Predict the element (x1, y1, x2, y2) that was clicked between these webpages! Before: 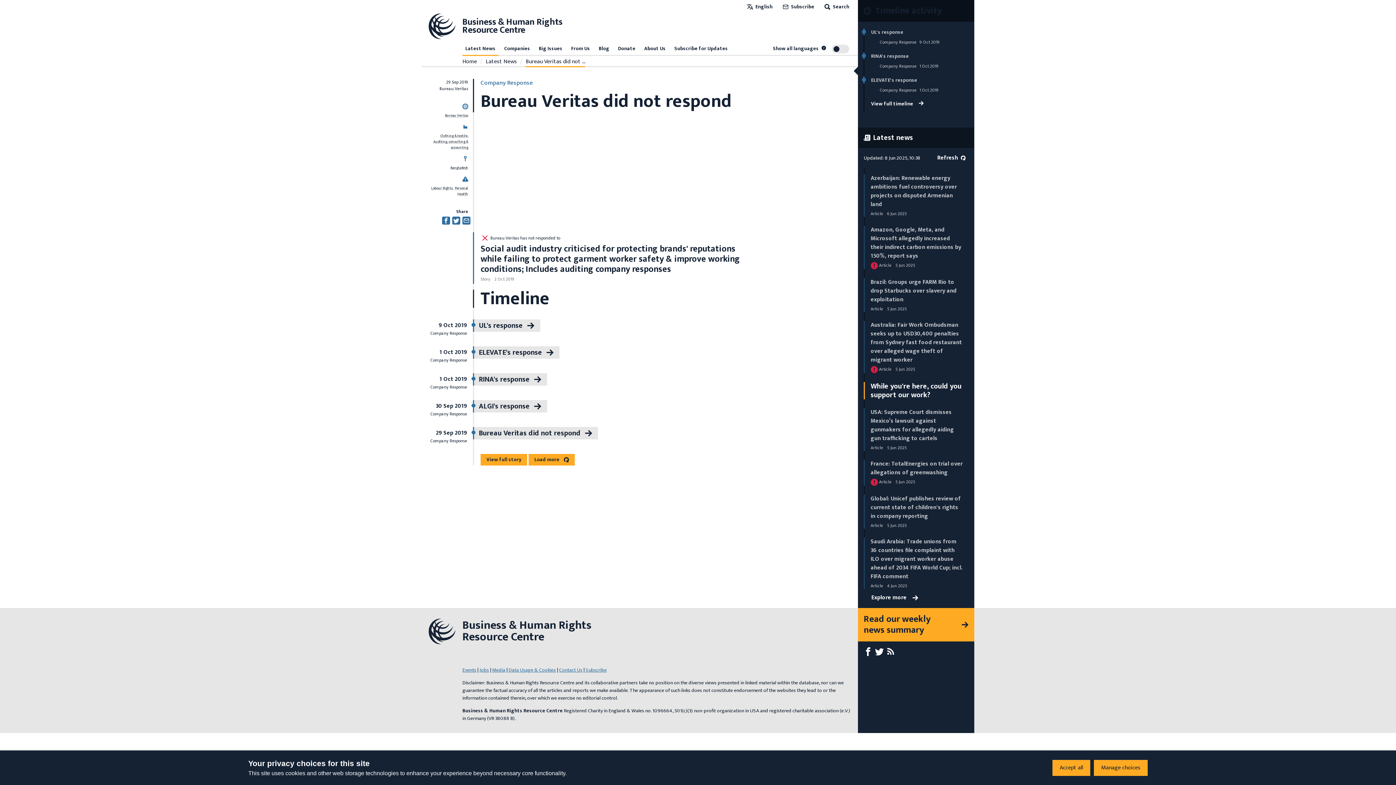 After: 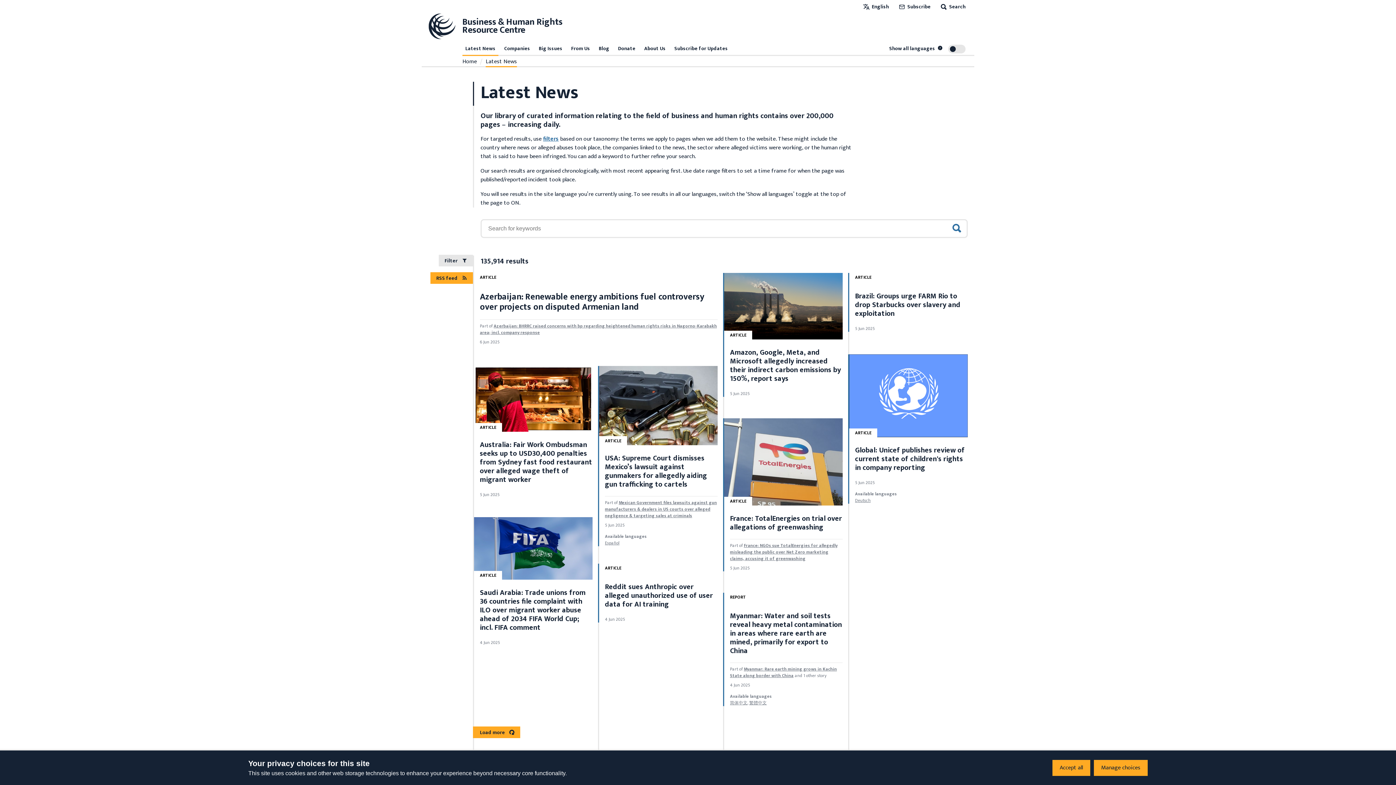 Action: label: Latest News bbox: (462, 43, 498, 54)